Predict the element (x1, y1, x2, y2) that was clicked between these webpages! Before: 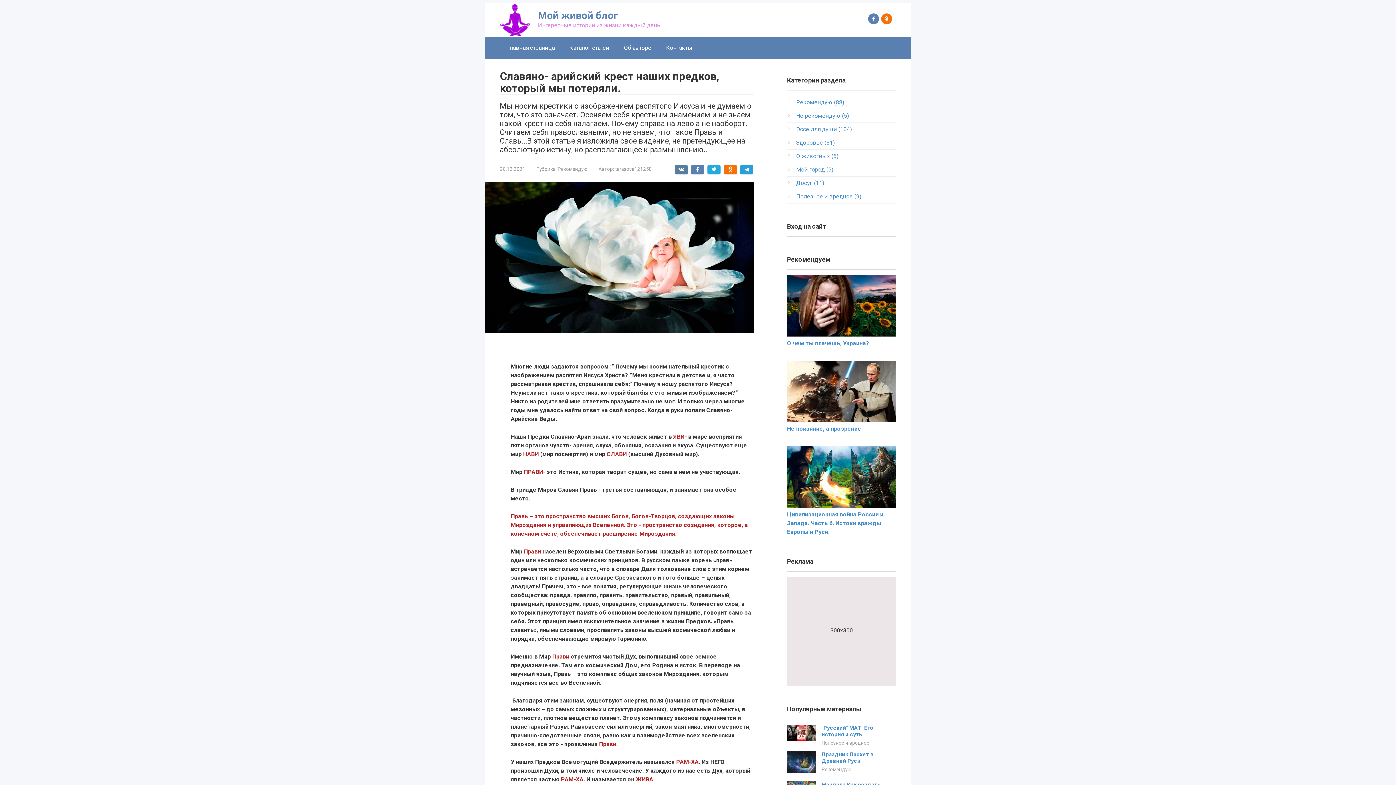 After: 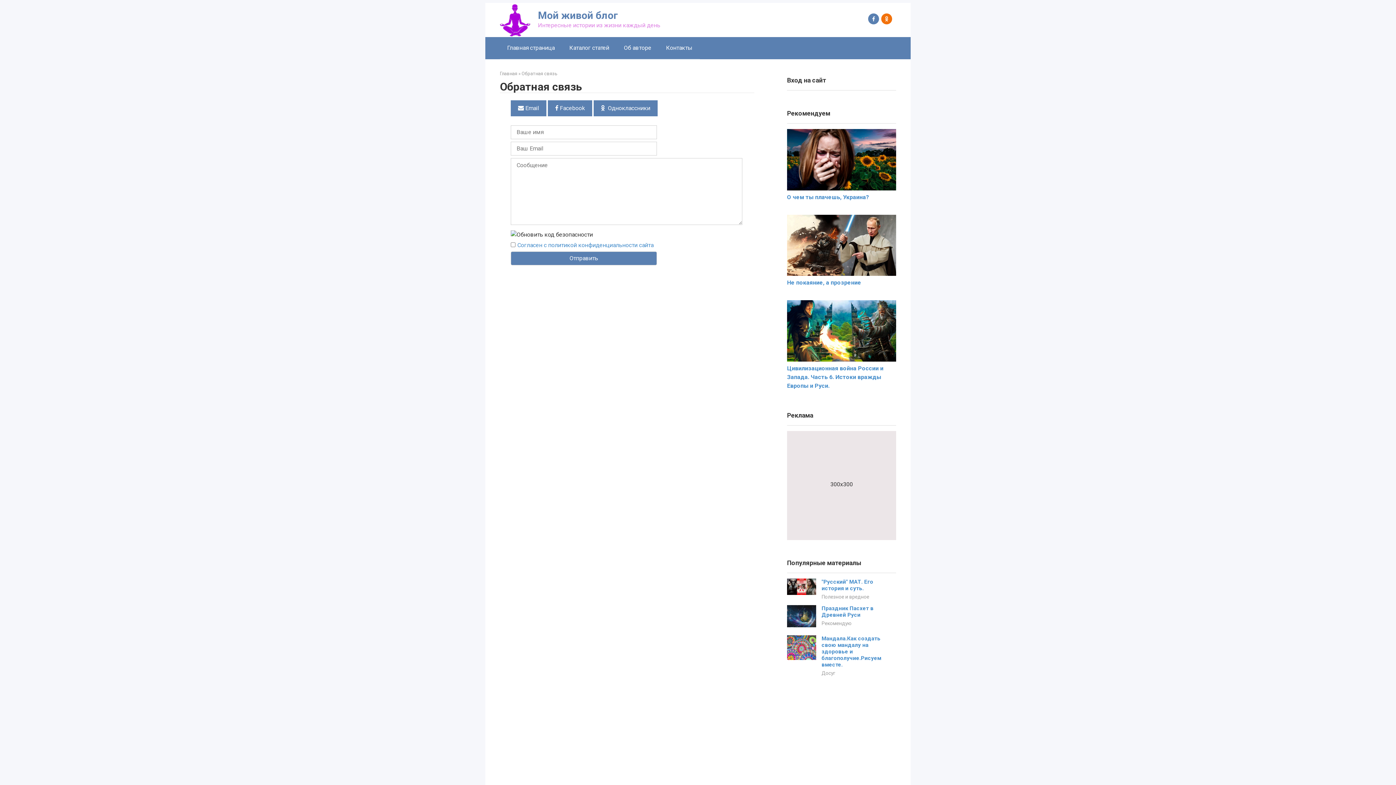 Action: label: Контакты bbox: (658, 37, 700, 58)